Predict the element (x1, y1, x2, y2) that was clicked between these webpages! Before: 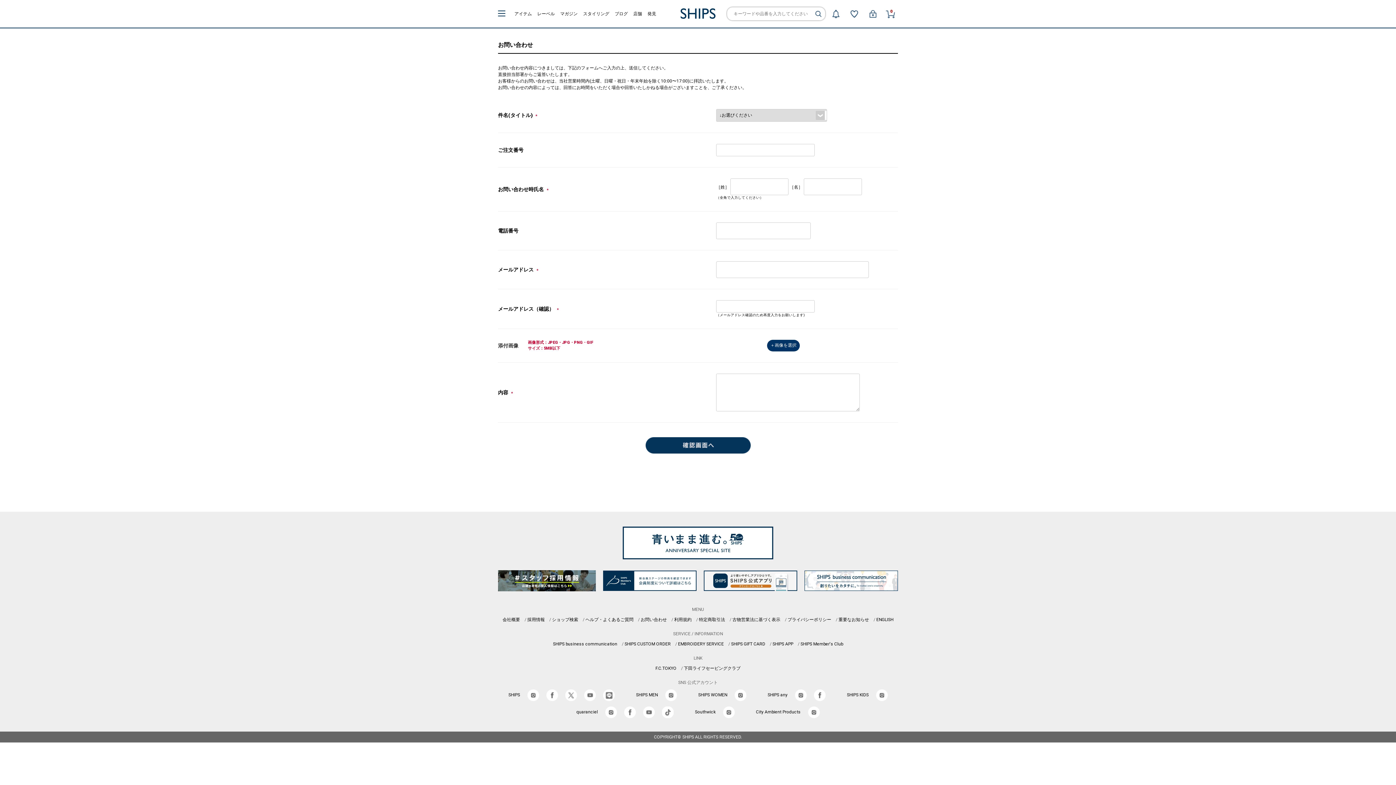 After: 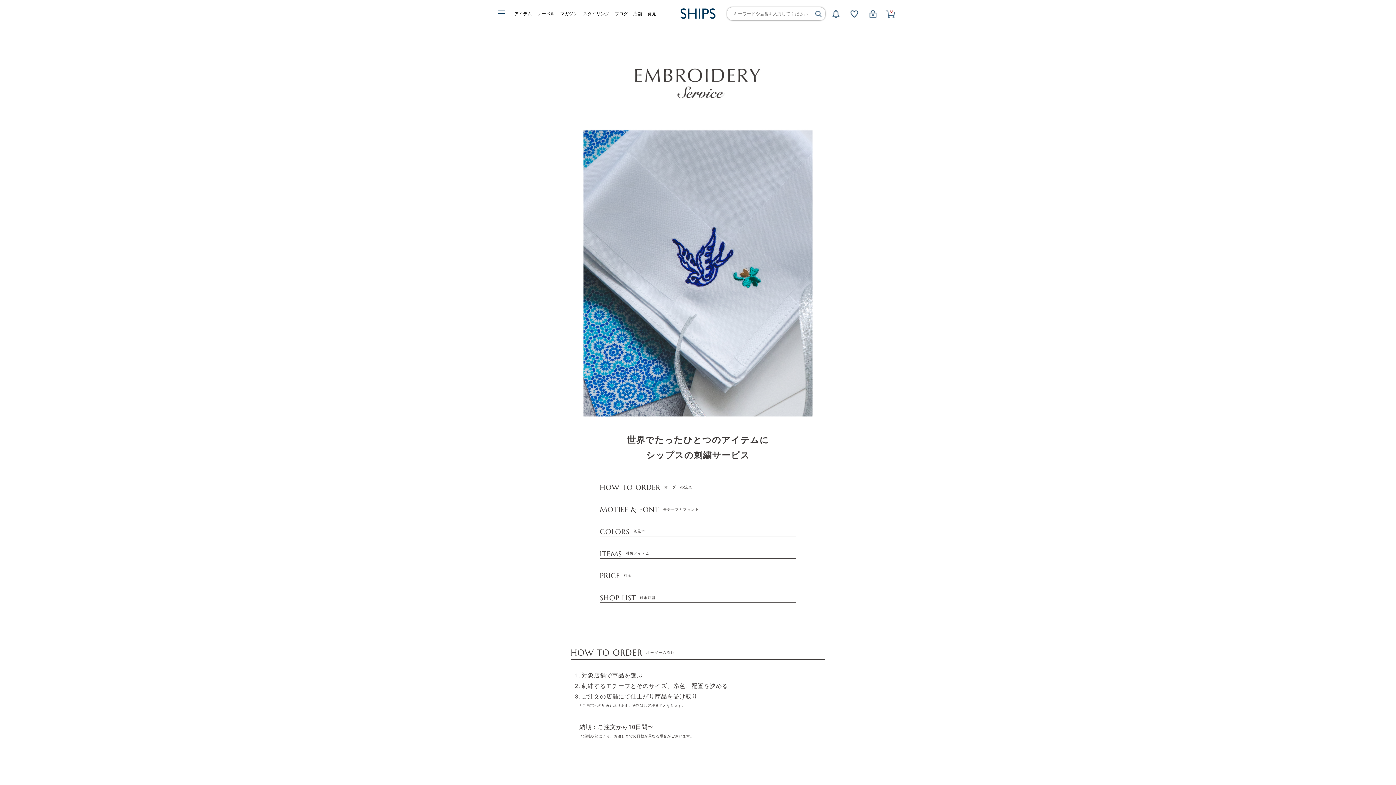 Action: label: EMBROIDERY SERVICE bbox: (678, 641, 724, 646)